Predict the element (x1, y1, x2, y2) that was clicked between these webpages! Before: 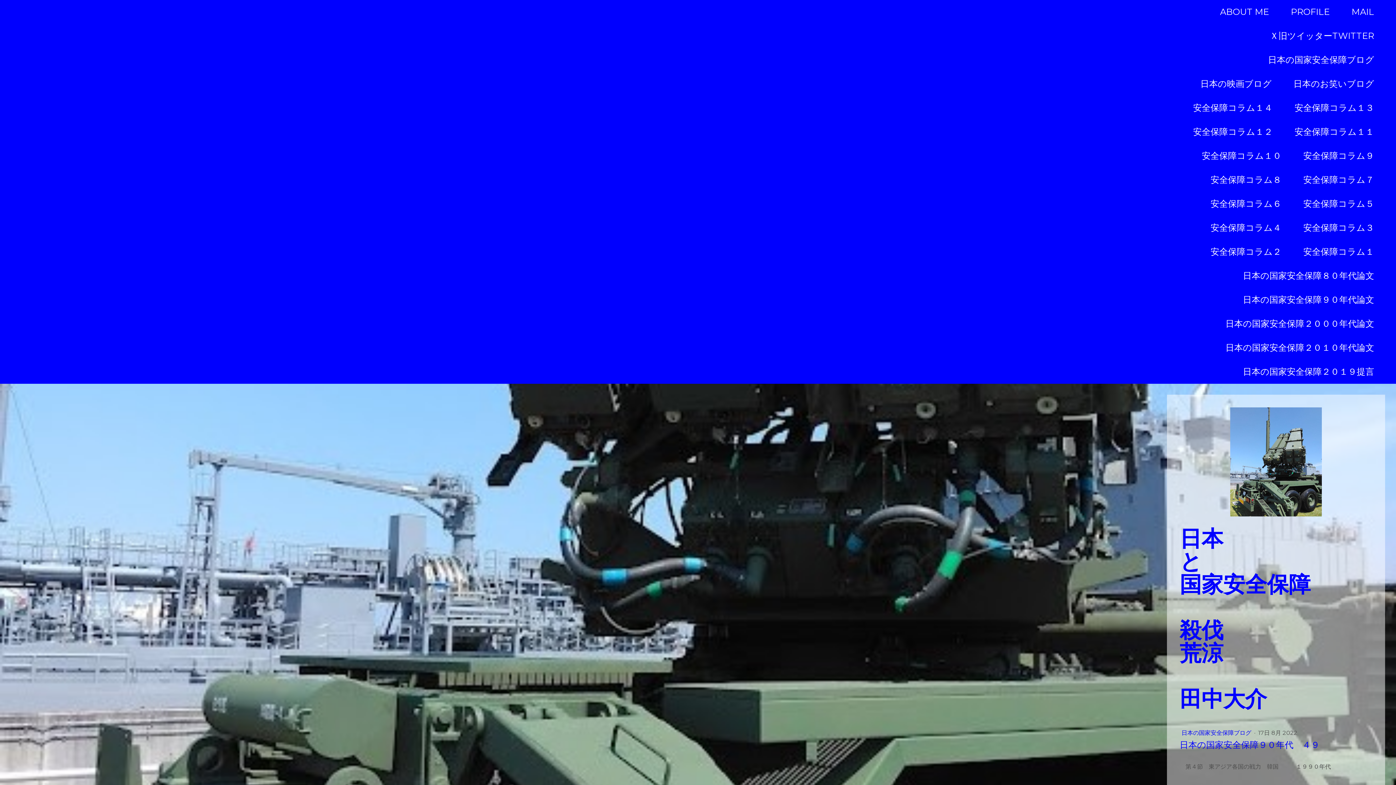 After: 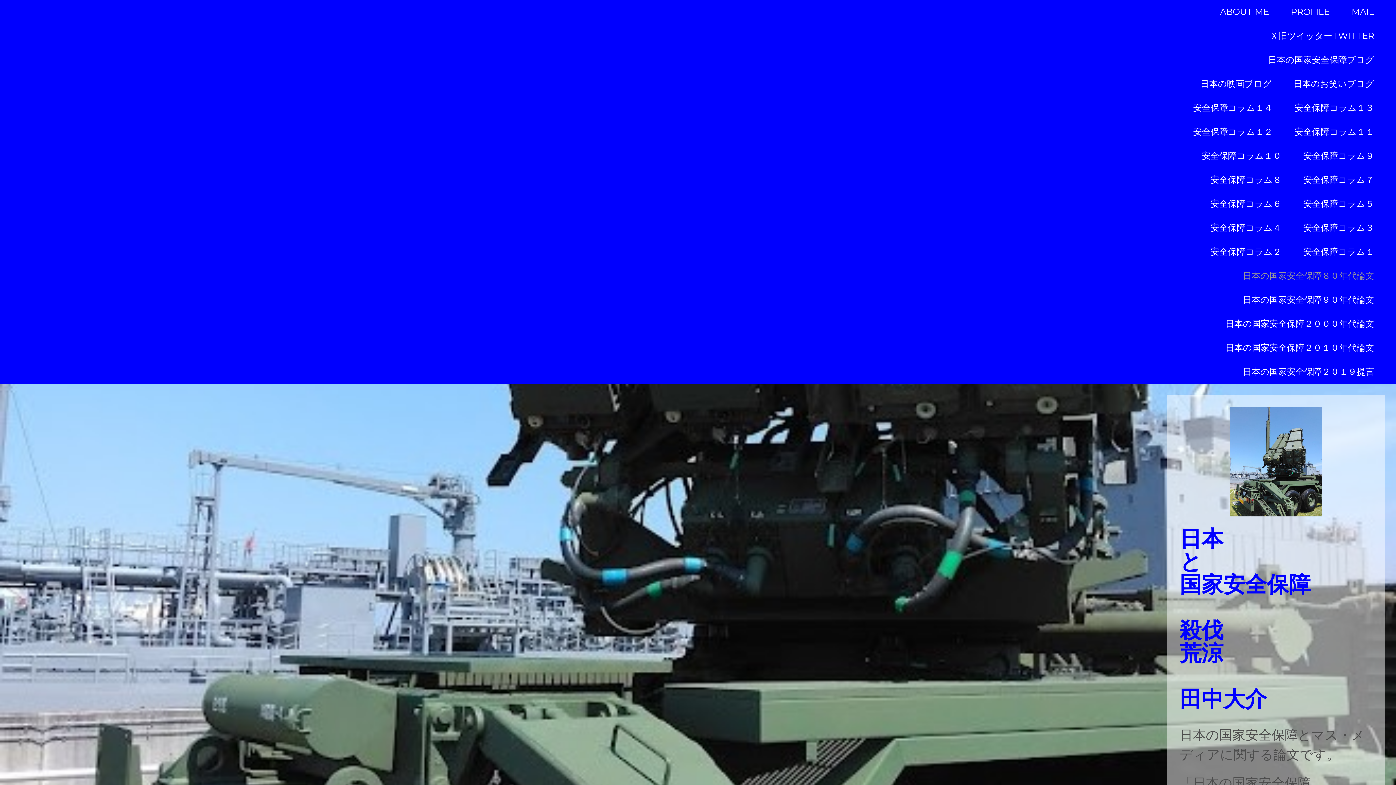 Action: label: 日本の国家安全保障８０年代論文 bbox: (1232, 264, 1385, 288)